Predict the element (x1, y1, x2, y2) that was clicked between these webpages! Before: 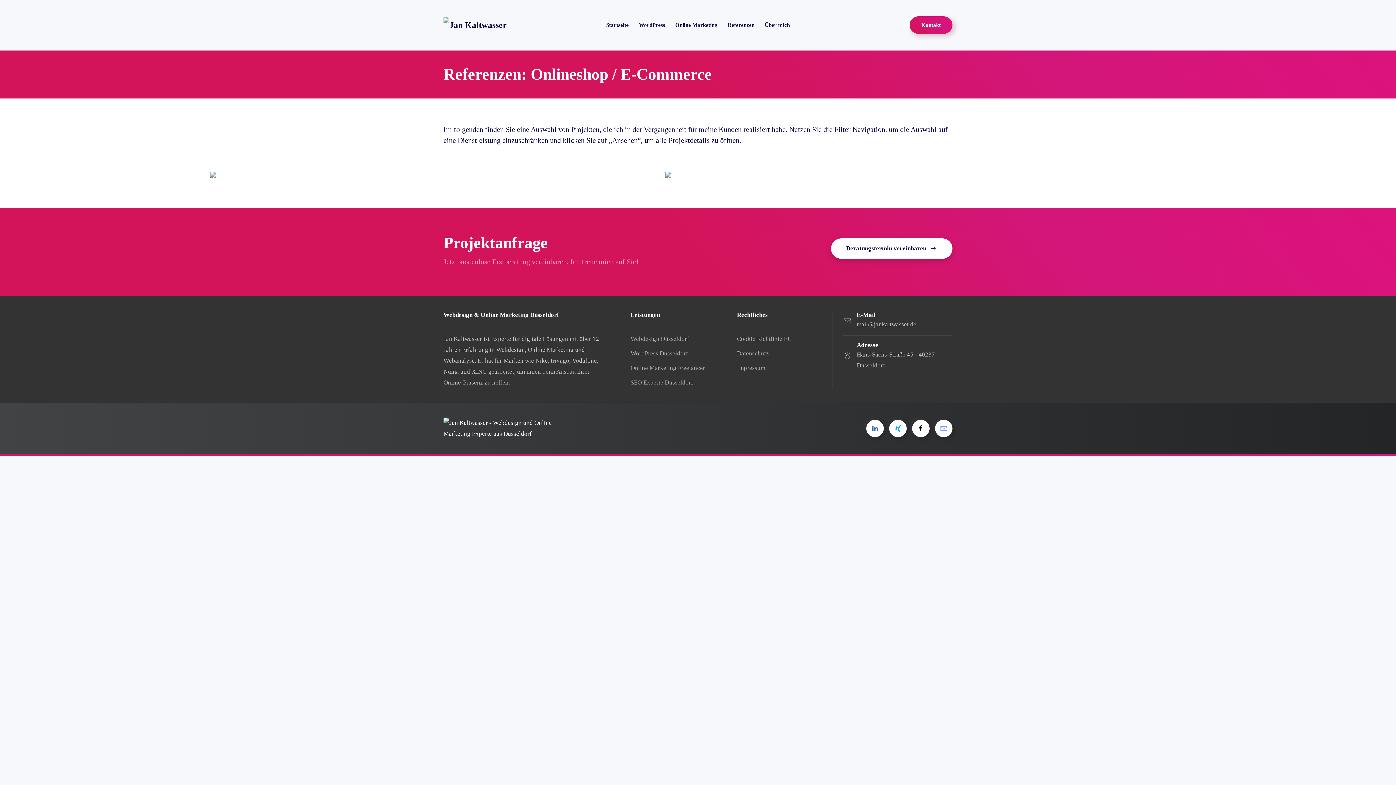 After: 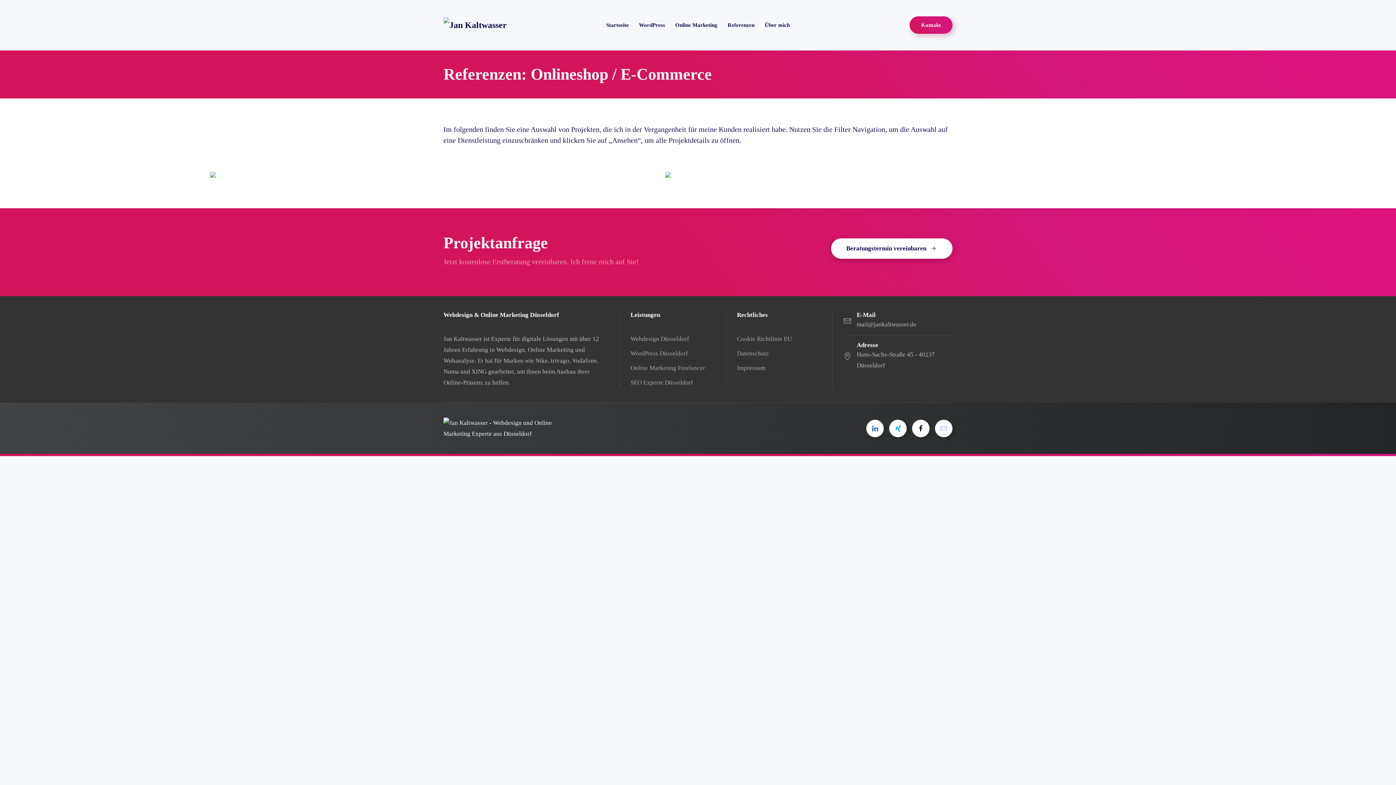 Action: bbox: (843, 310, 952, 330) label: E-Mail

mail@jankaltwasser.de